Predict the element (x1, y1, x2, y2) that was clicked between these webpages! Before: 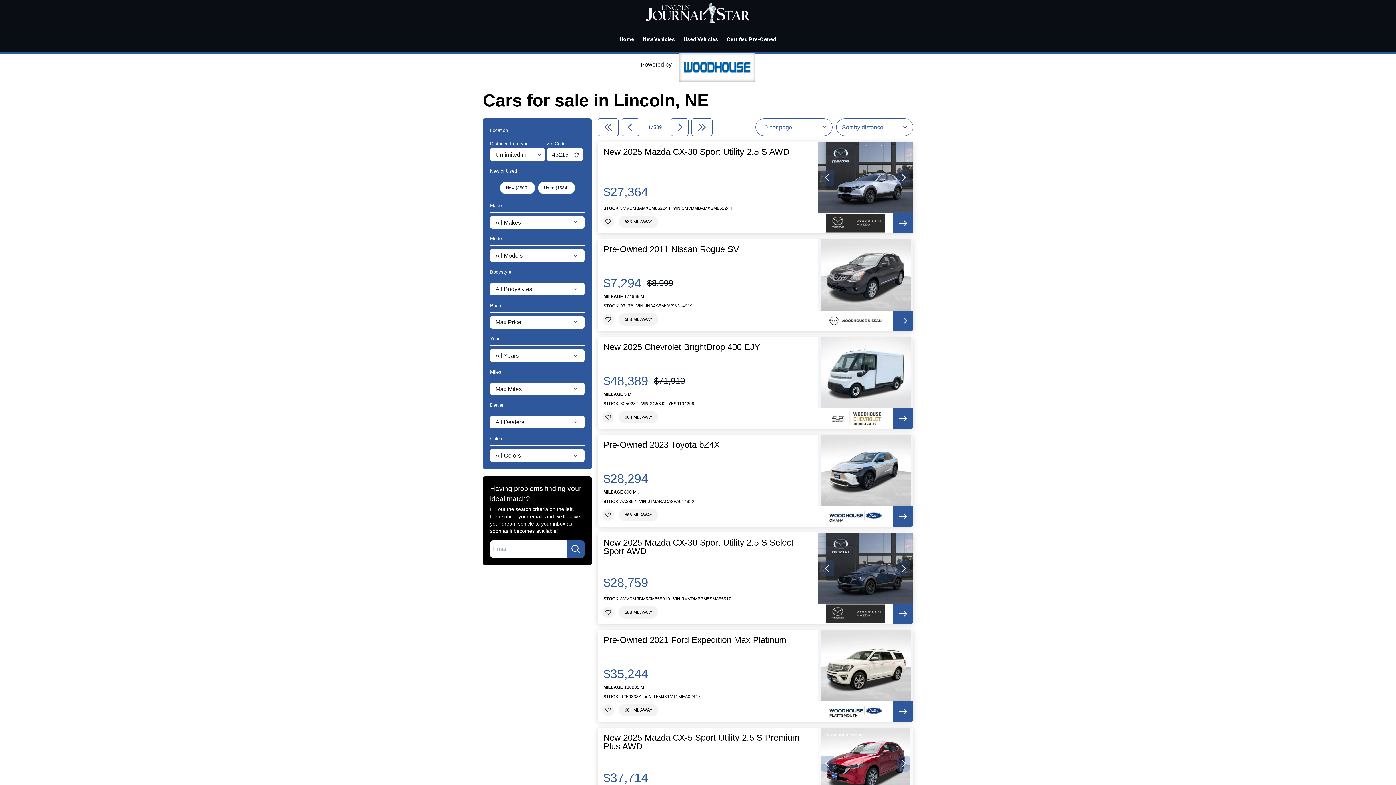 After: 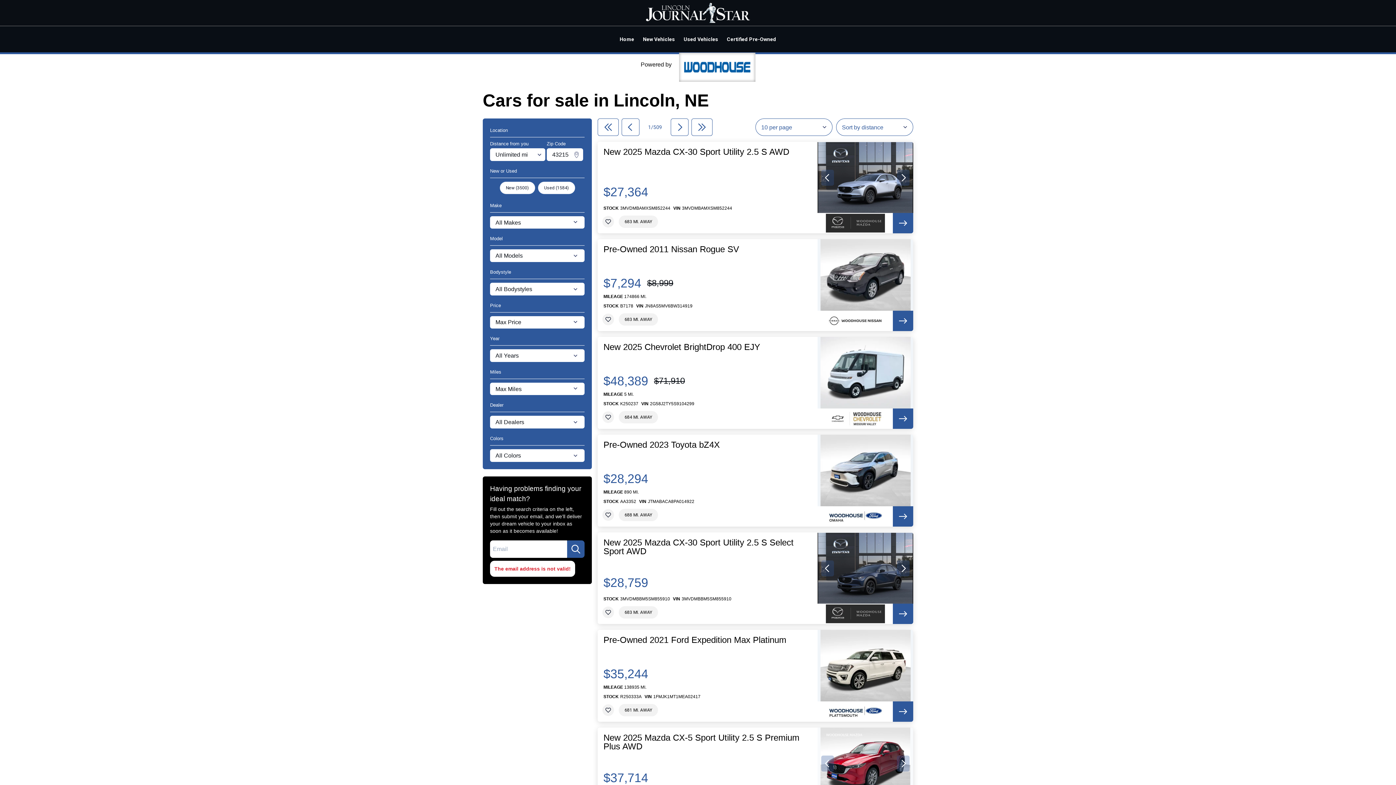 Action: bbox: (567, 540, 584, 558)